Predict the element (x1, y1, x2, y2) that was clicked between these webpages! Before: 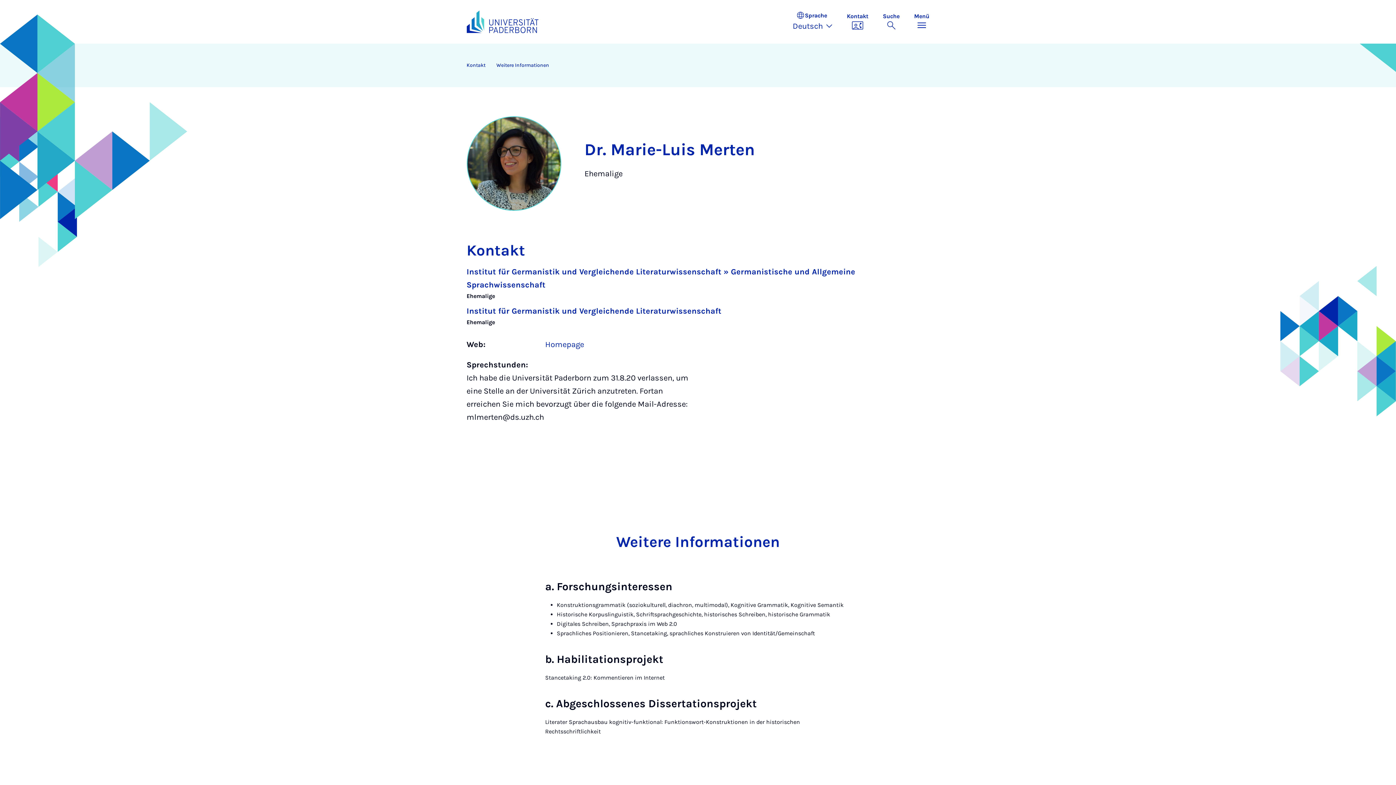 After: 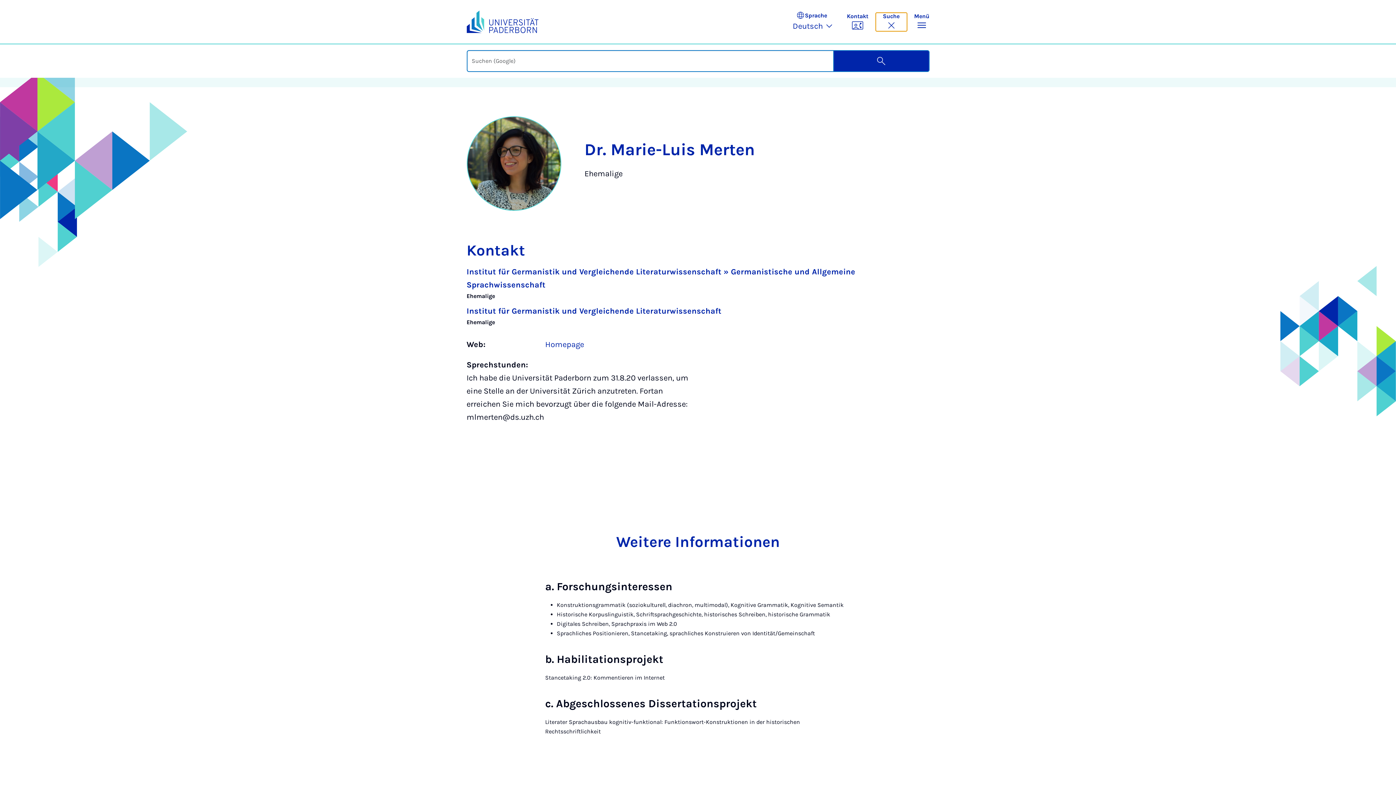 Action: label: Suche umschalten bbox: (875, 12, 907, 31)